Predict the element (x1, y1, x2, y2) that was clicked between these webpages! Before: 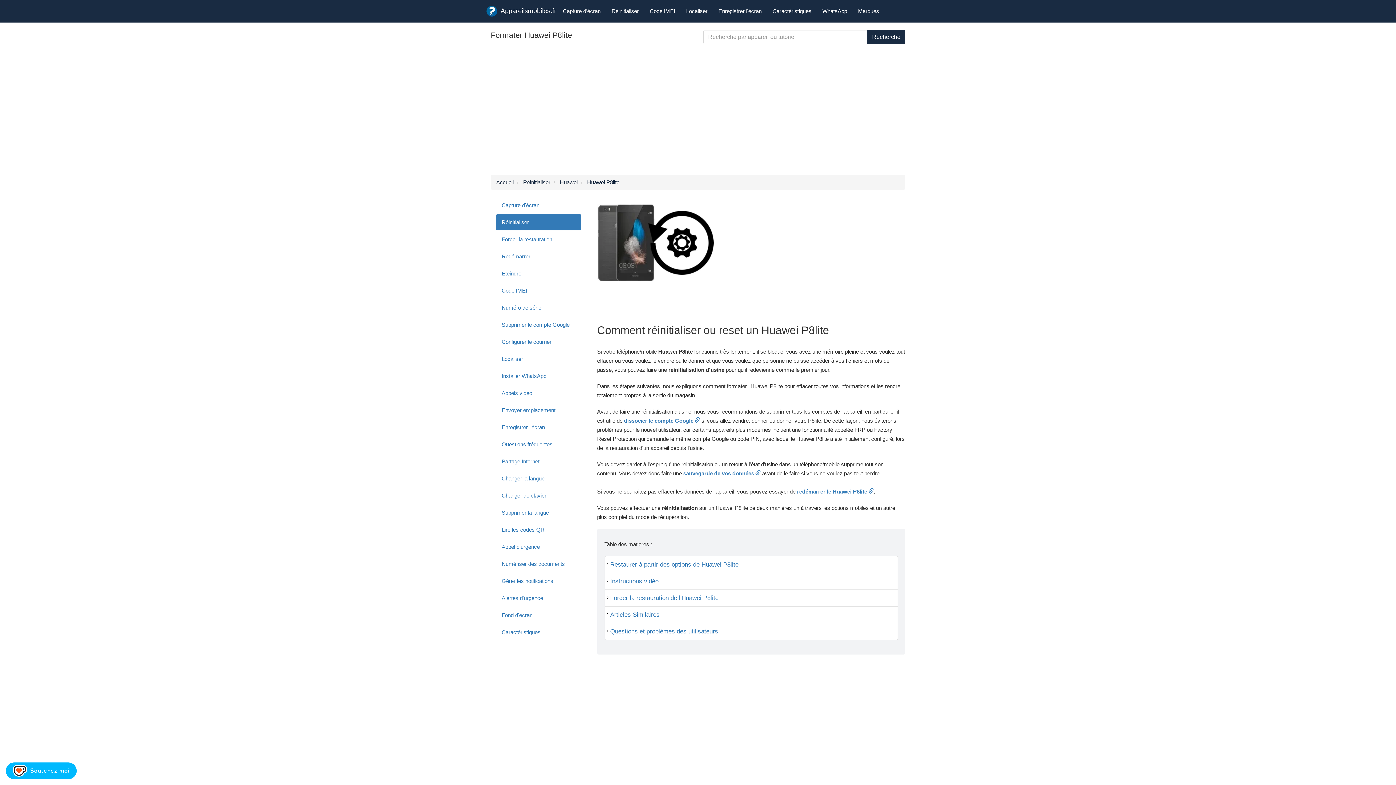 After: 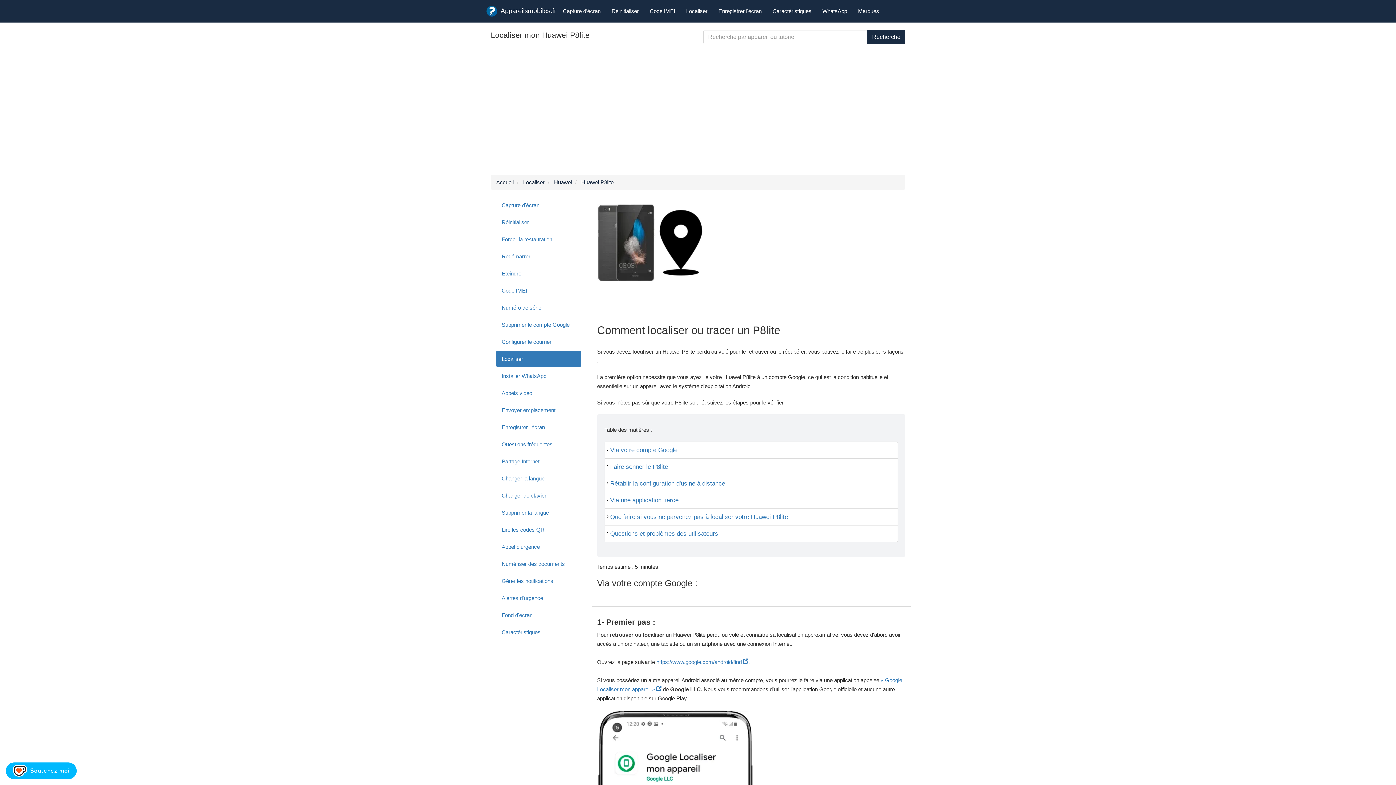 Action: label: Localiser bbox: (496, 350, 580, 367)